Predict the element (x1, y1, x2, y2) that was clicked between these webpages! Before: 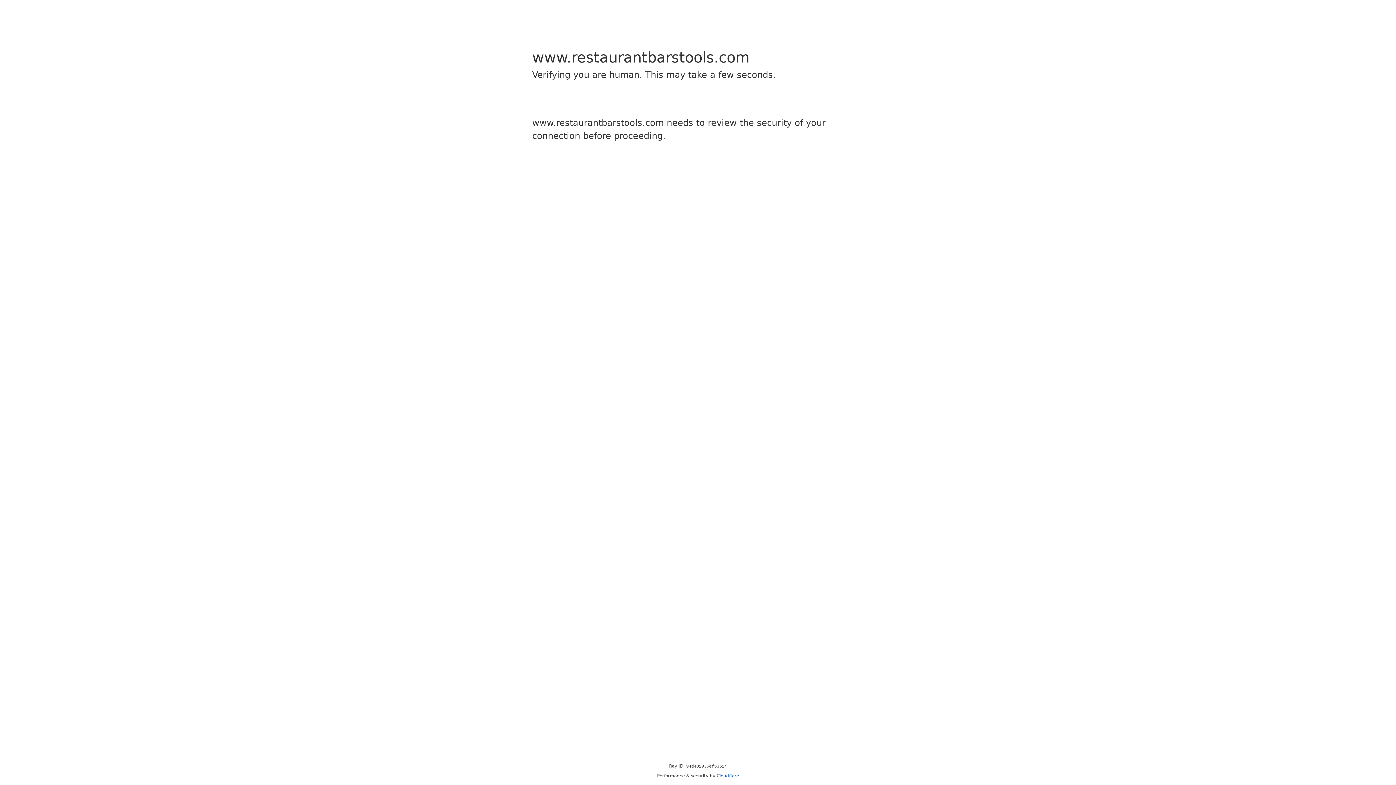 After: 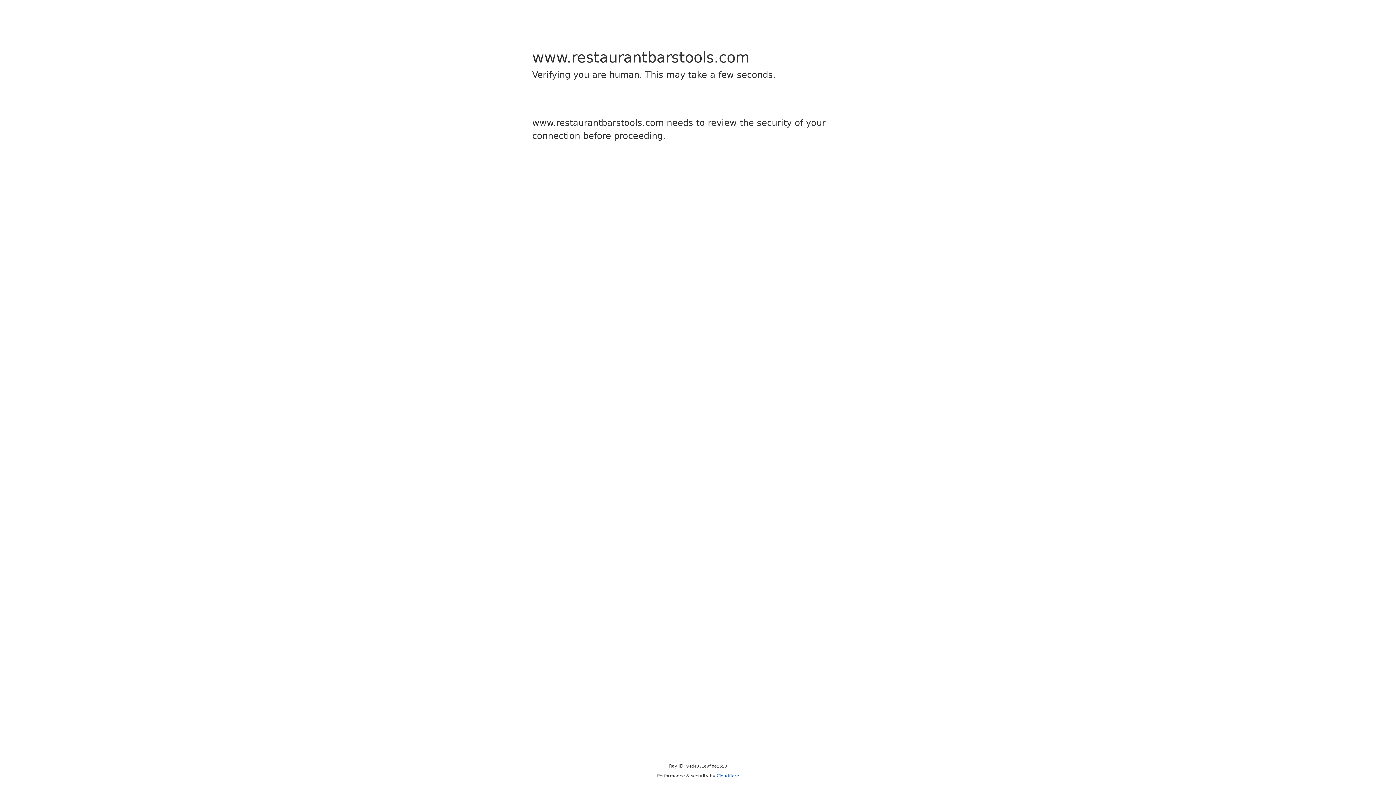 Action: bbox: (716, 773, 739, 778) label: Cloudflare